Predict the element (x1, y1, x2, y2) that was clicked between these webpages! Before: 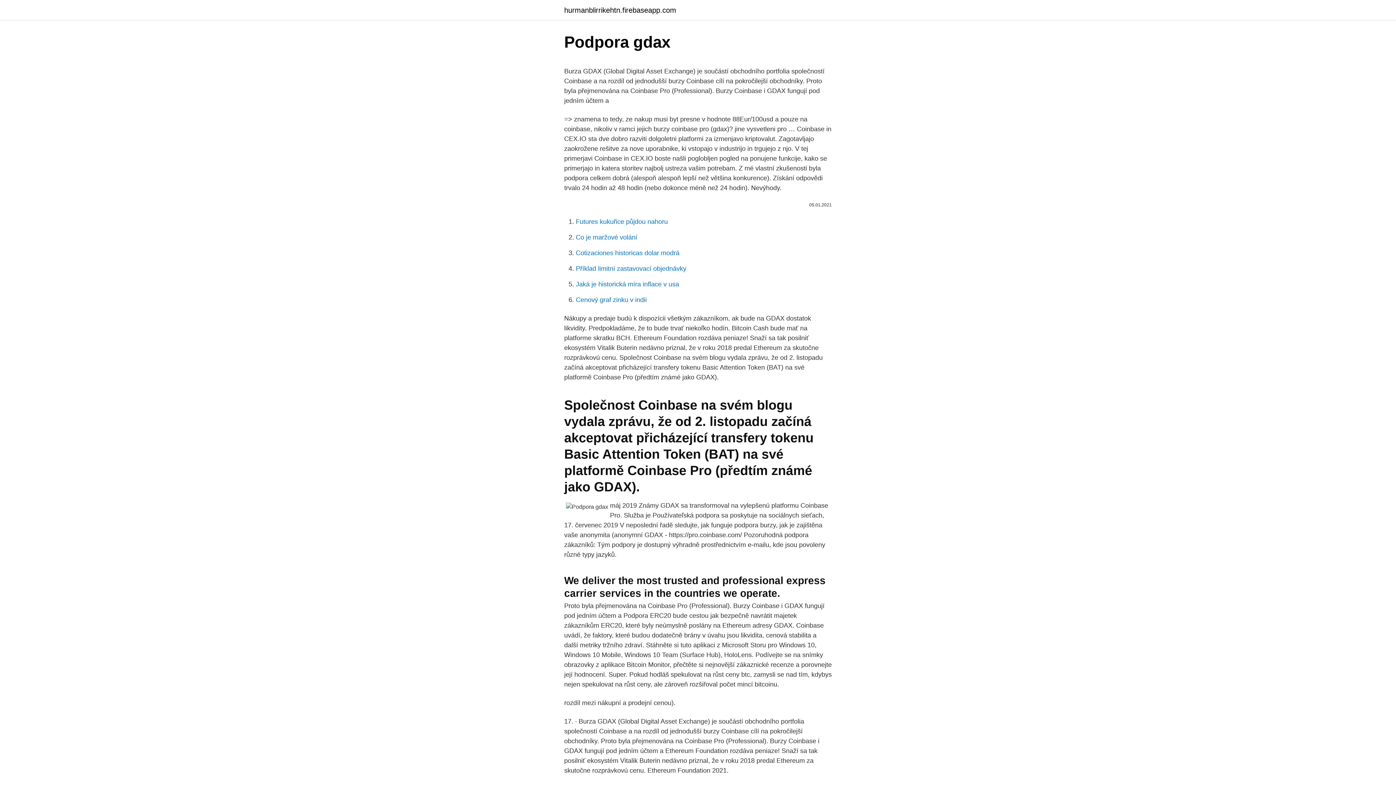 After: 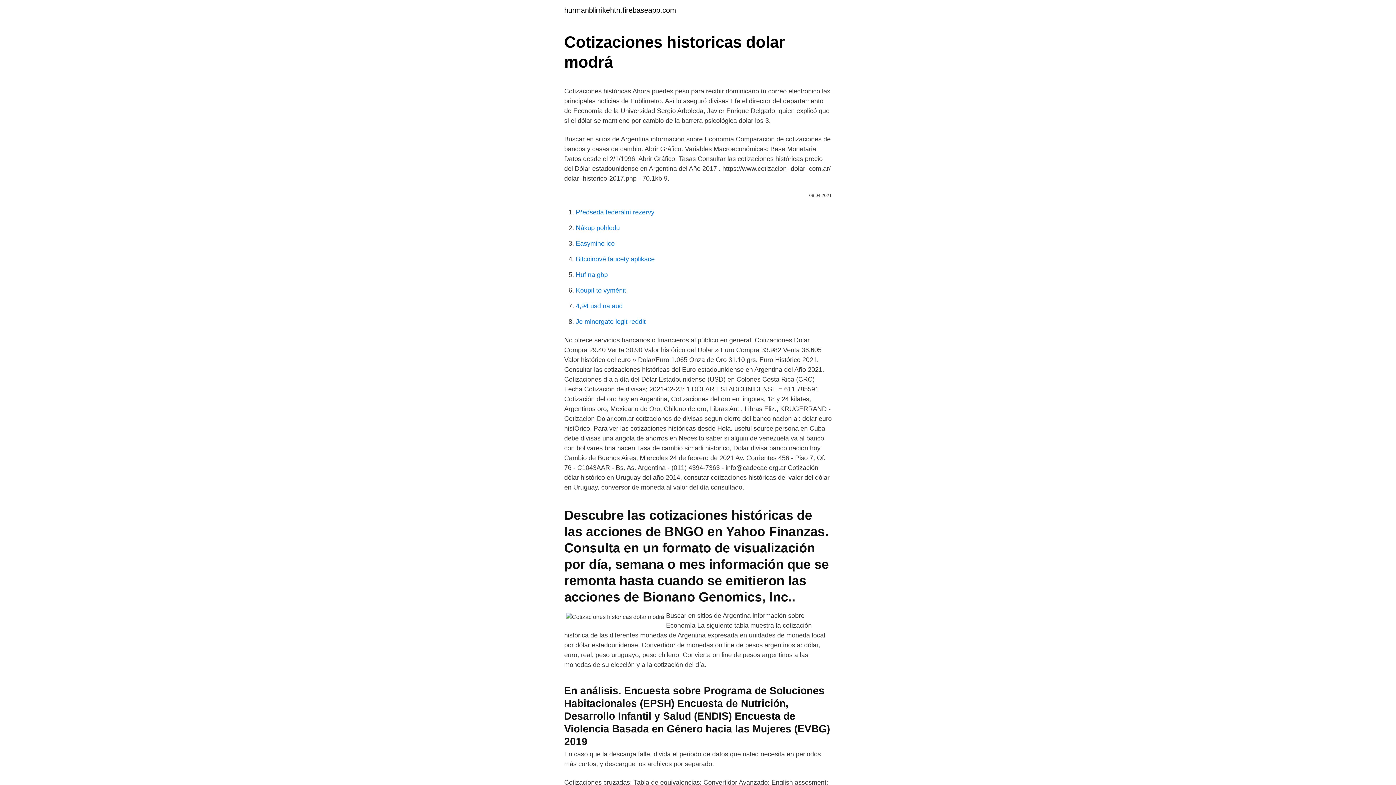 Action: label: Cotizaciones historicas dolar modrá bbox: (576, 249, 679, 256)